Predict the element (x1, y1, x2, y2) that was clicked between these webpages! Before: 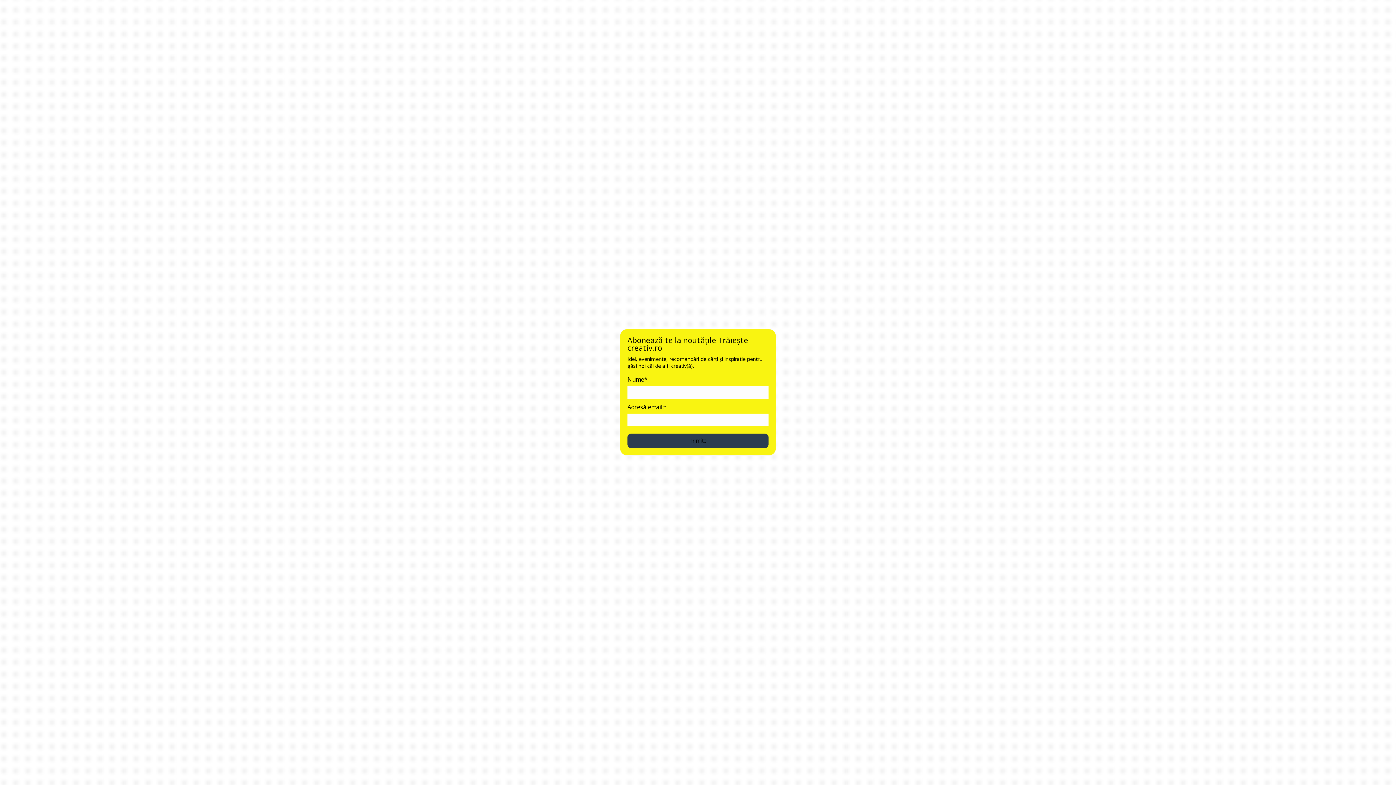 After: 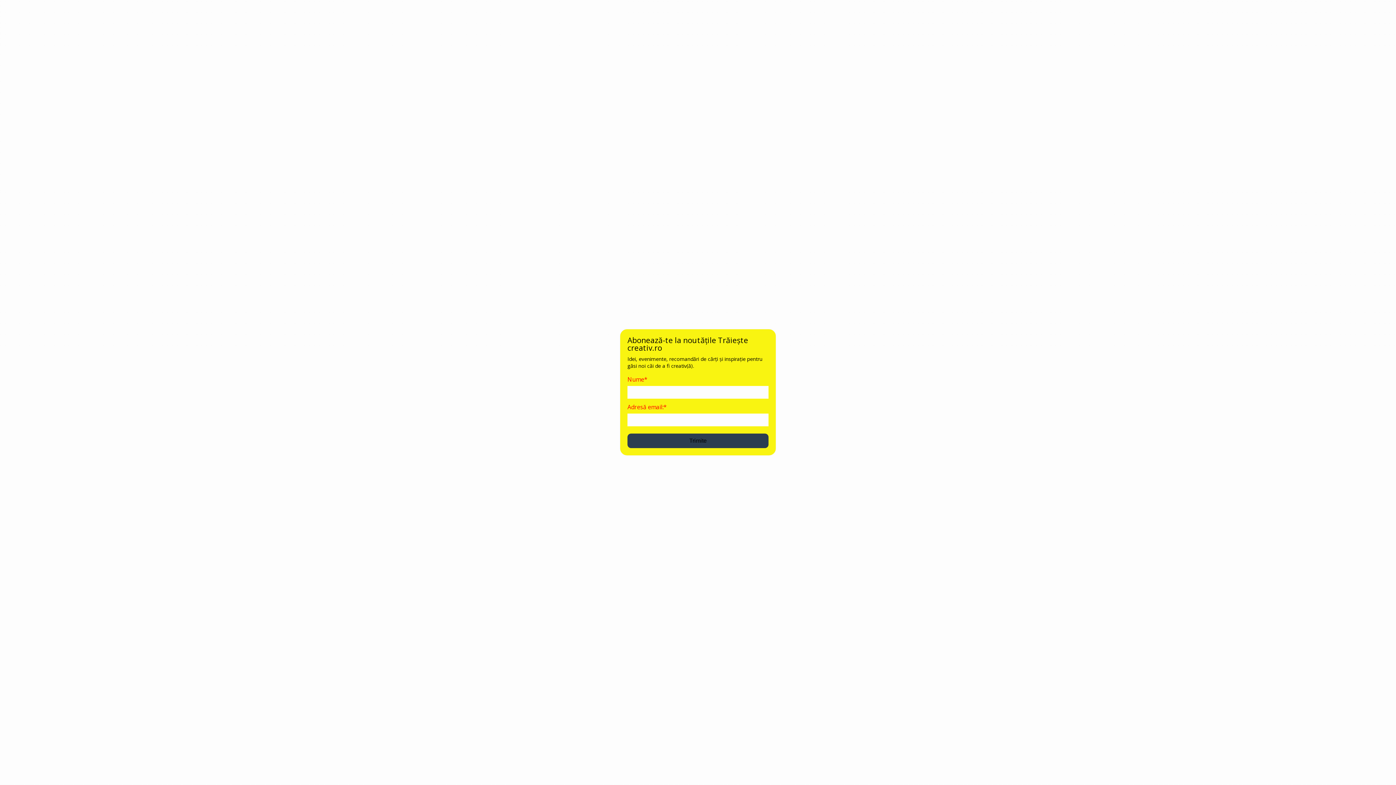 Action: bbox: (627, 433, 768, 448) label: Trimite